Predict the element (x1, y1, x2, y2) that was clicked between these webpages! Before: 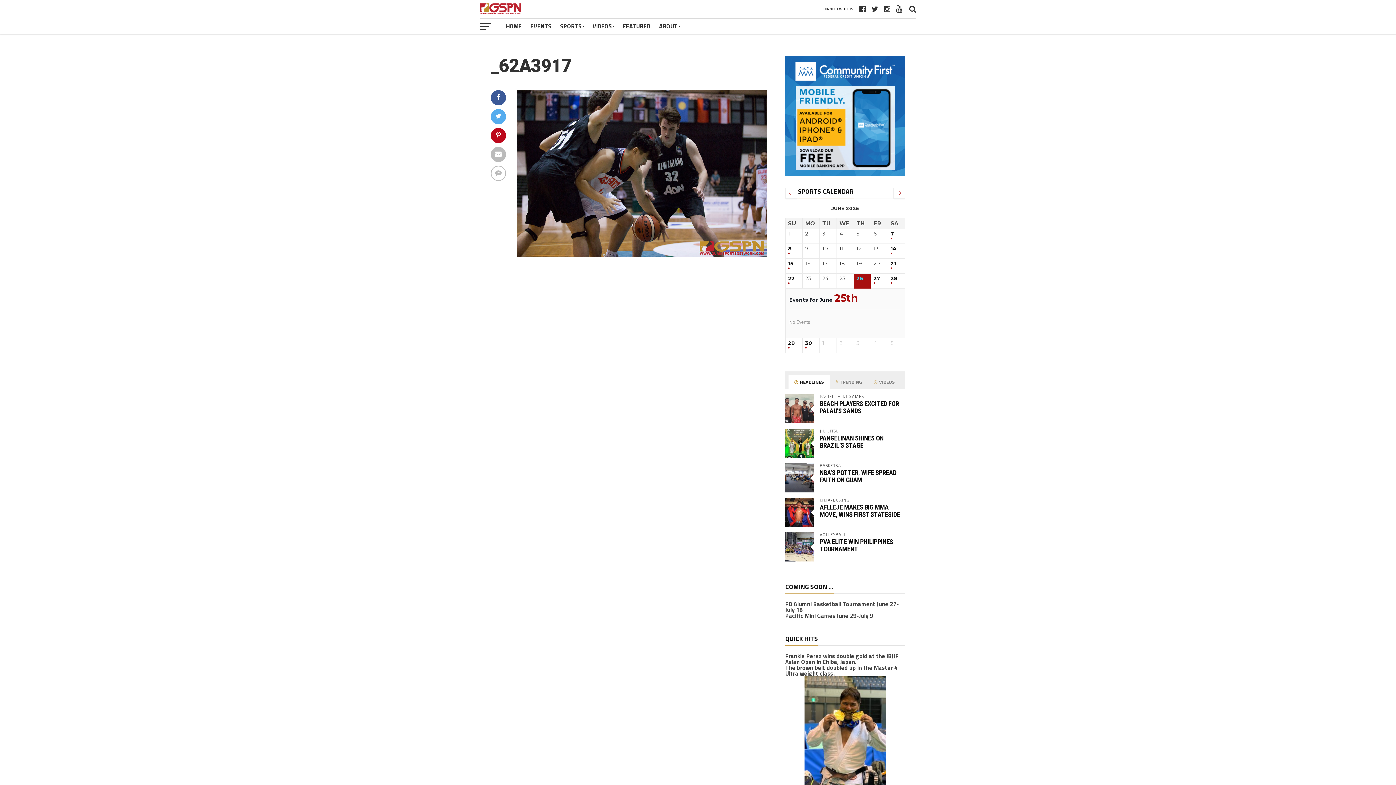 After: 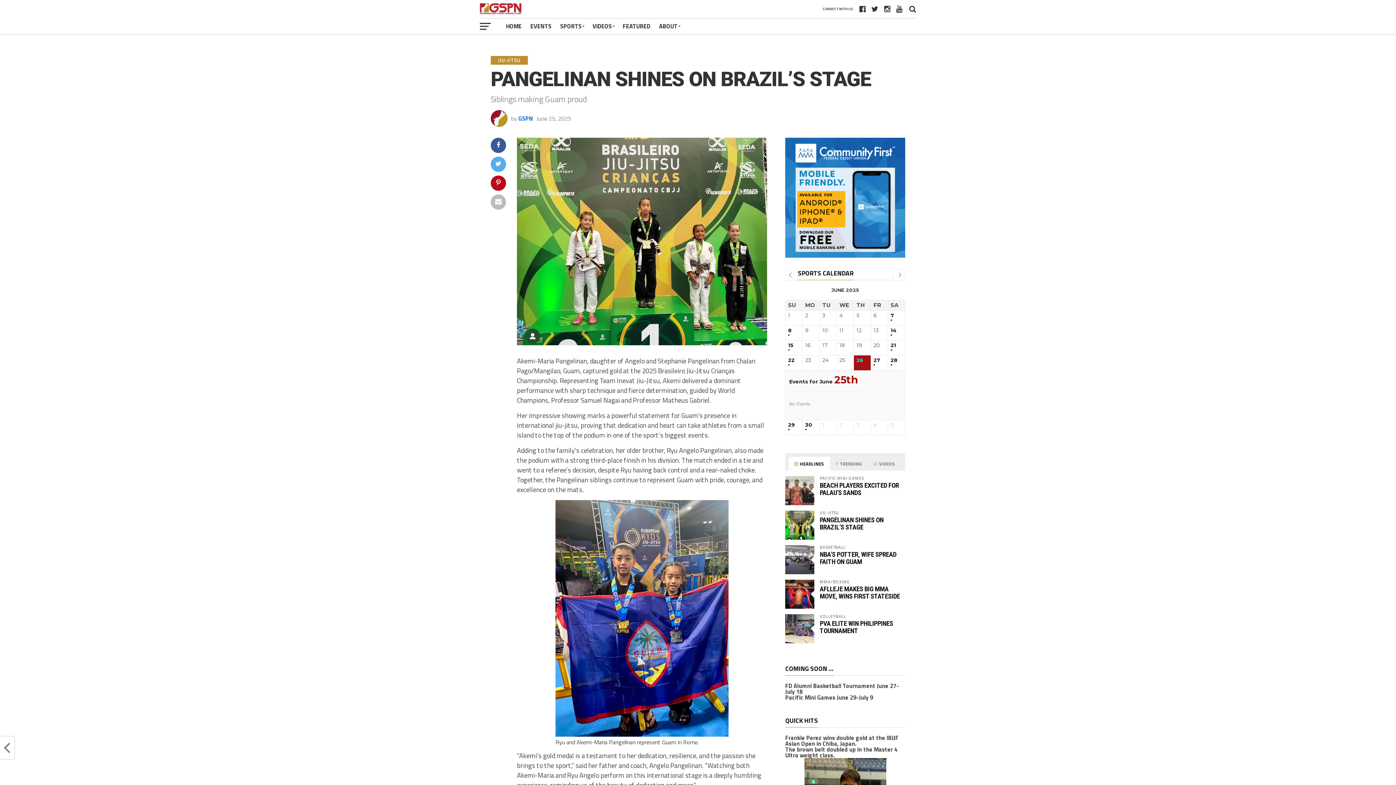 Action: bbox: (820, 434, 883, 449) label: PANGELINAN SHINES ON BRAZIL’S STAGE